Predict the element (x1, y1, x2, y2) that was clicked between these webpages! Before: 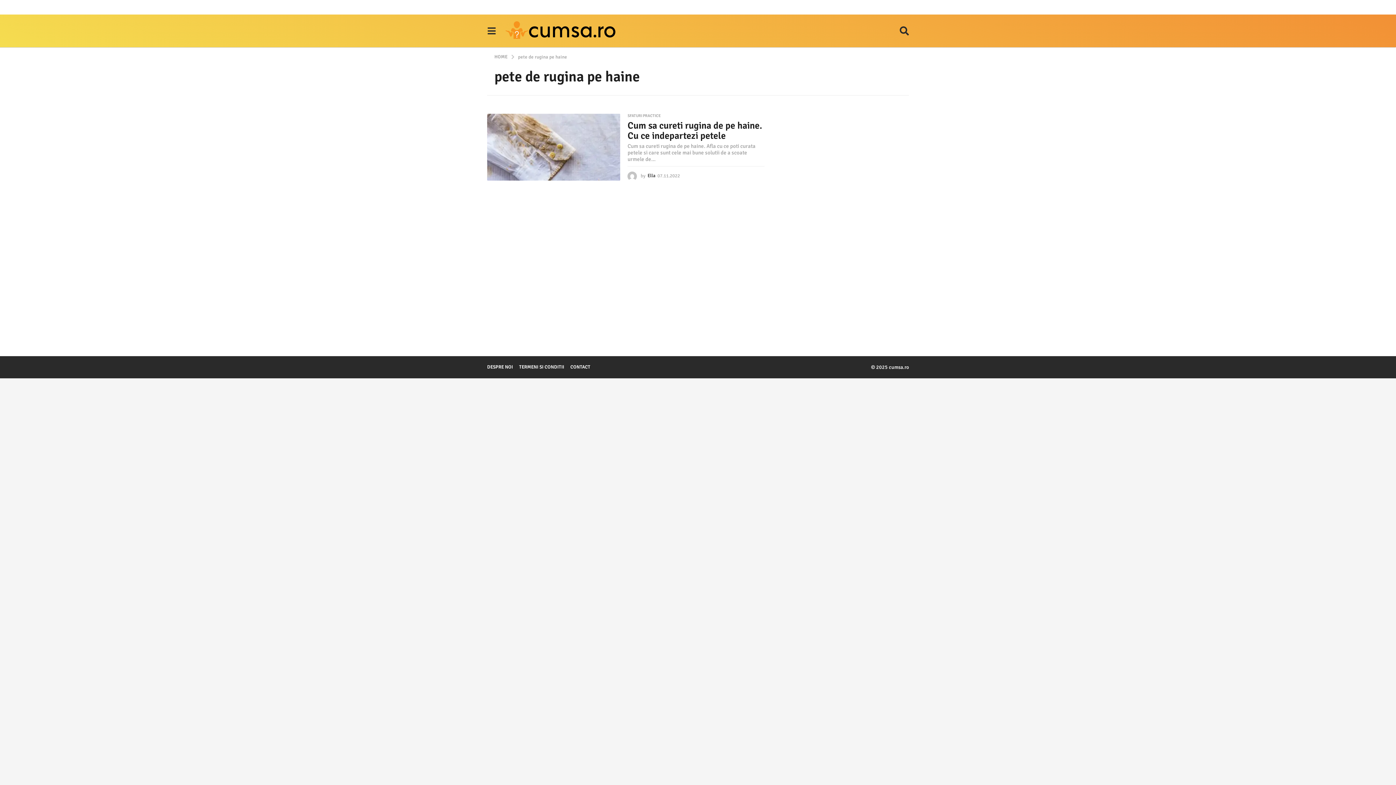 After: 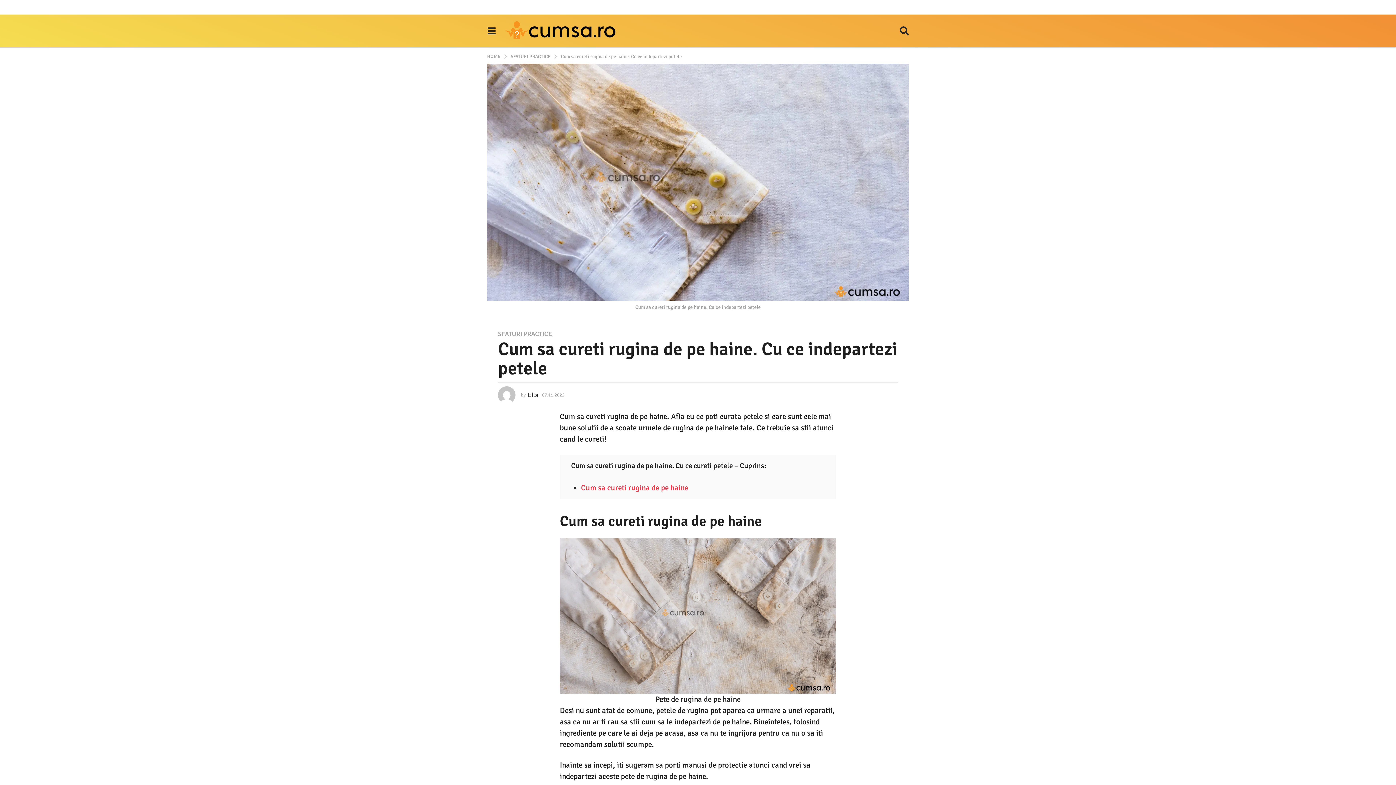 Action: bbox: (627, 120, 762, 141) label: Cum sa cureti rugina de pe haine. Cu ce indepartezi petele